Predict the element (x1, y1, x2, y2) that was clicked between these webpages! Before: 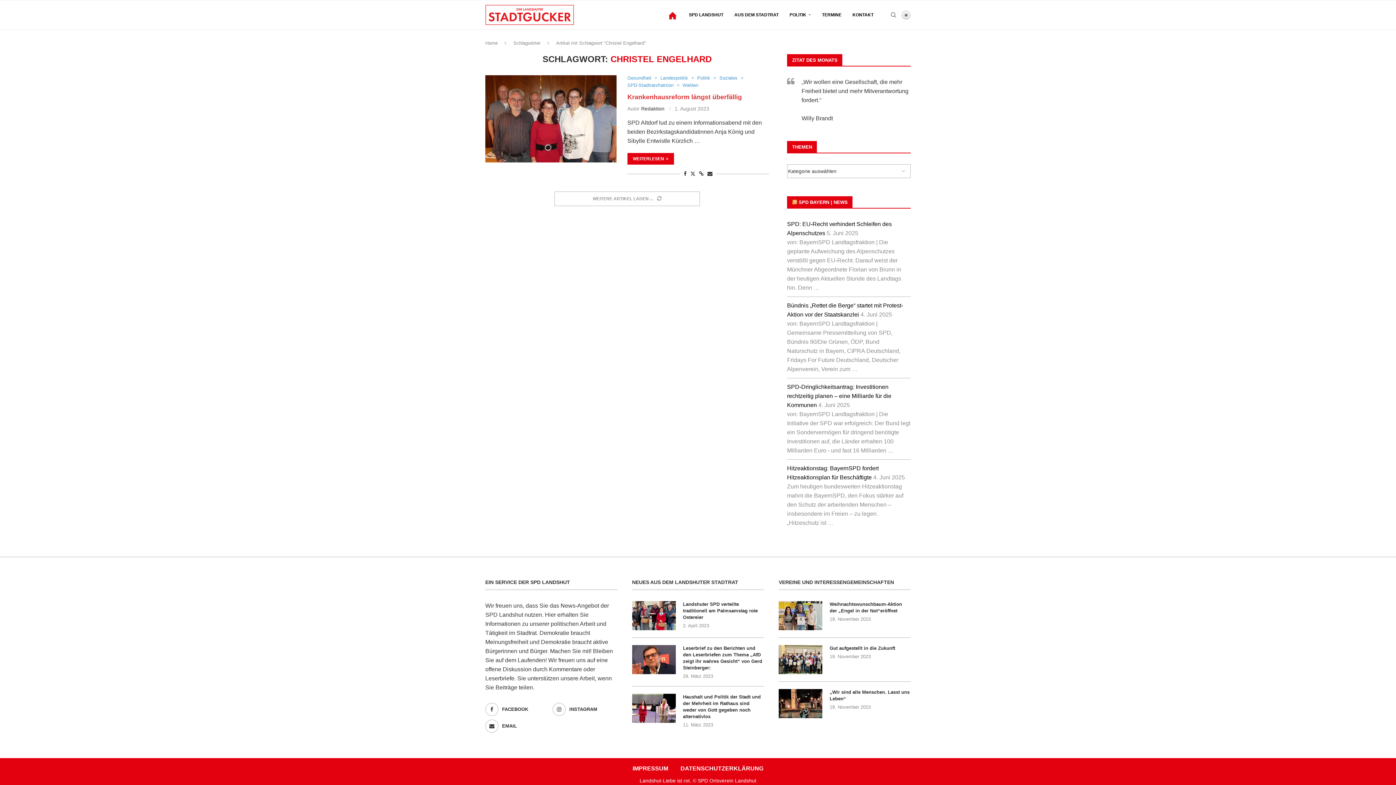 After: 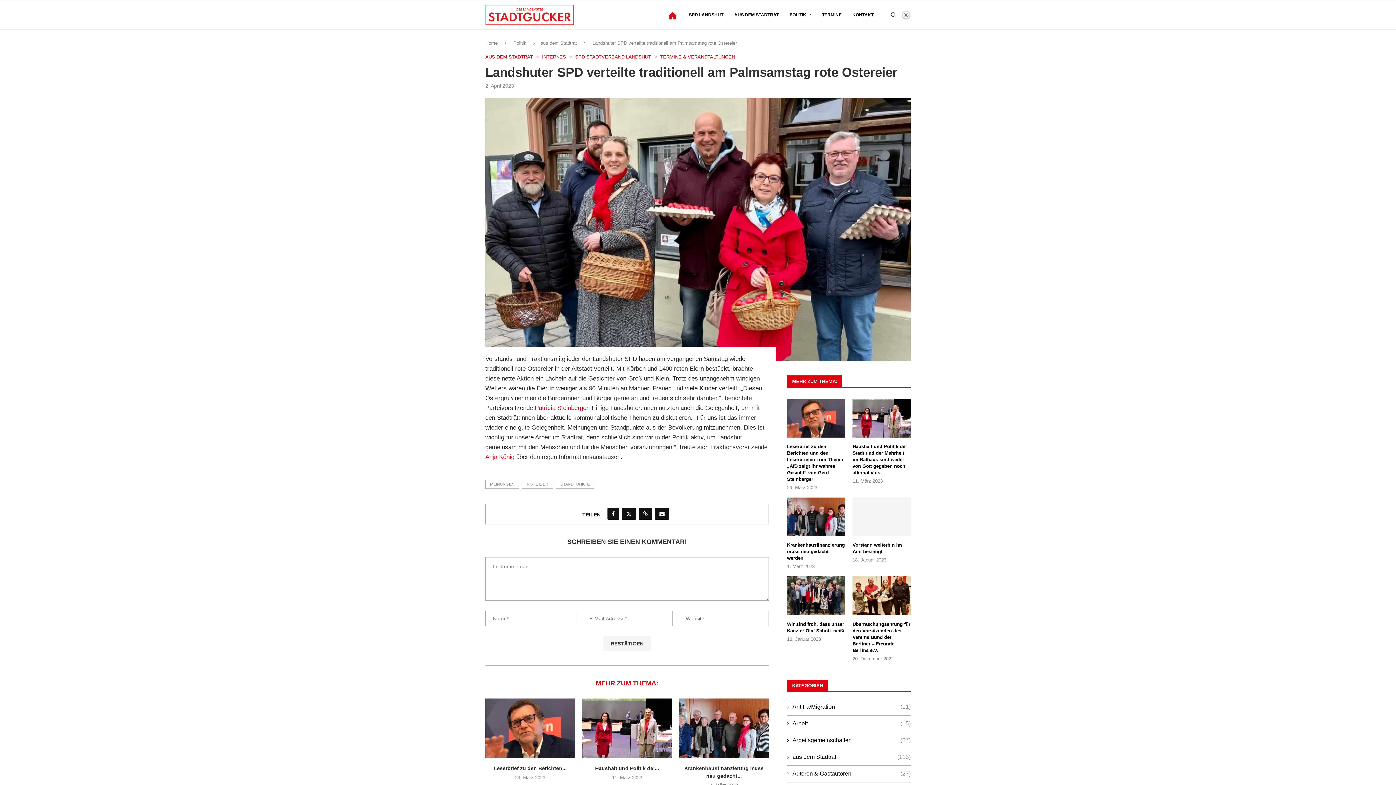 Action: bbox: (683, 601, 764, 621) label: Landshuter SPD verteilte traditionell am Palmsamstag rote Ostereier